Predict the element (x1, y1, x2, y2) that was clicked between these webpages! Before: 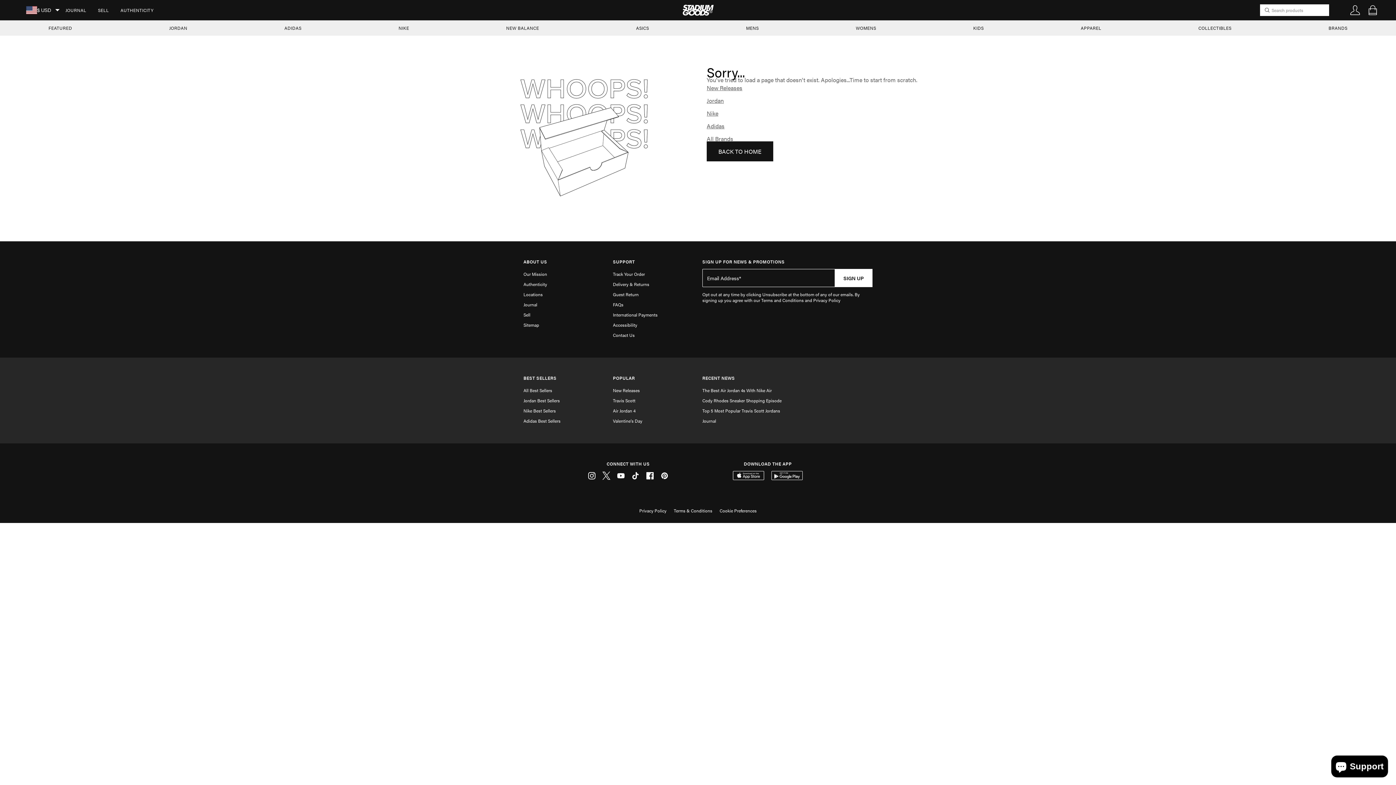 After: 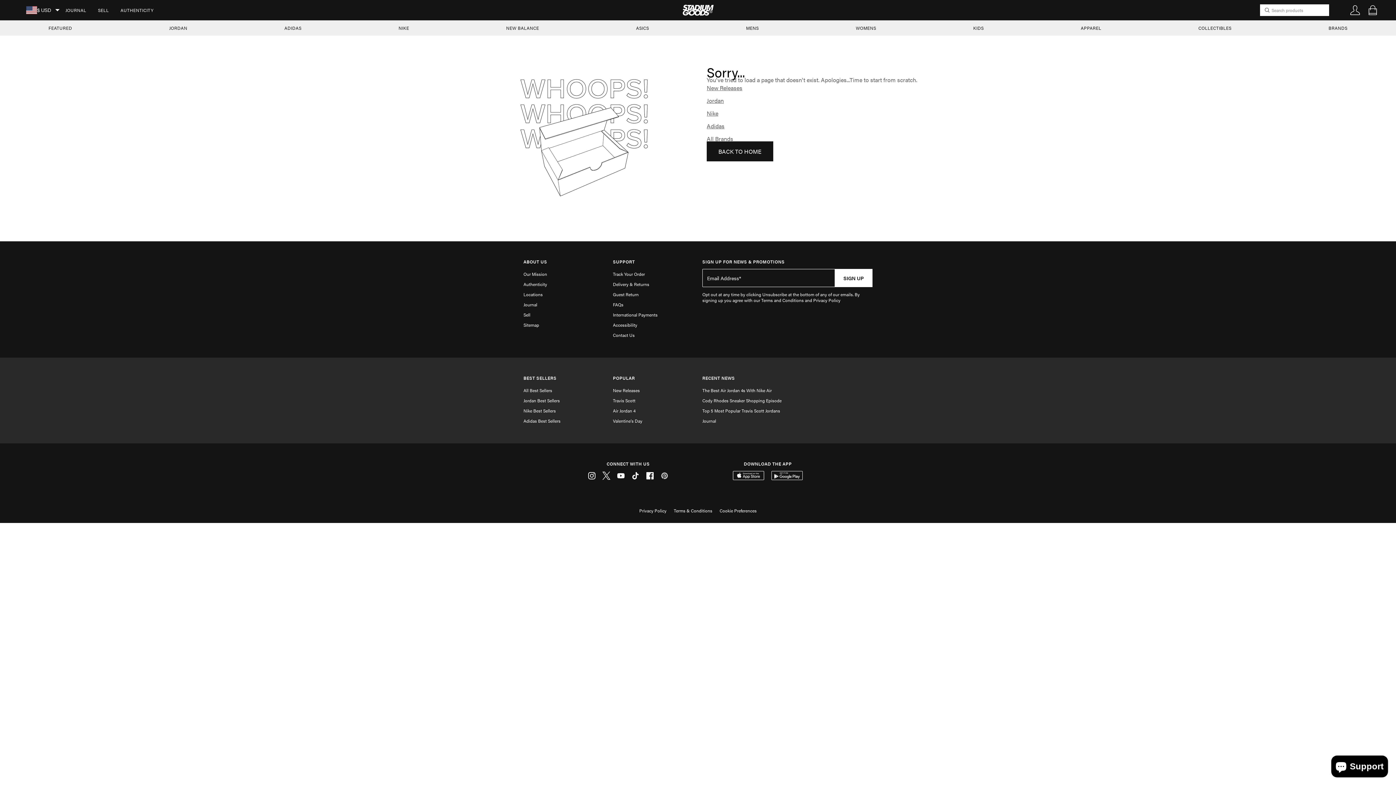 Action: bbox: (660, 471, 669, 480) label: Pinterest